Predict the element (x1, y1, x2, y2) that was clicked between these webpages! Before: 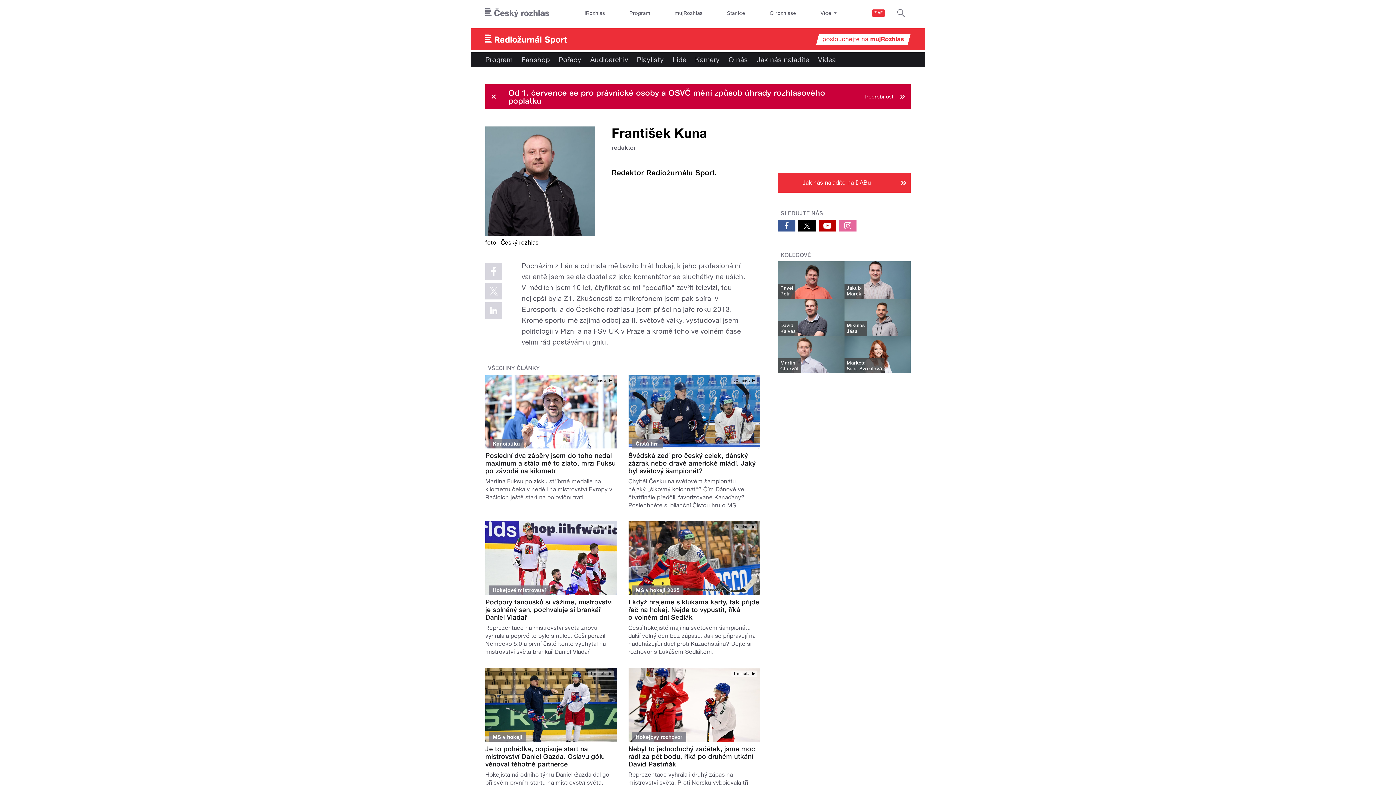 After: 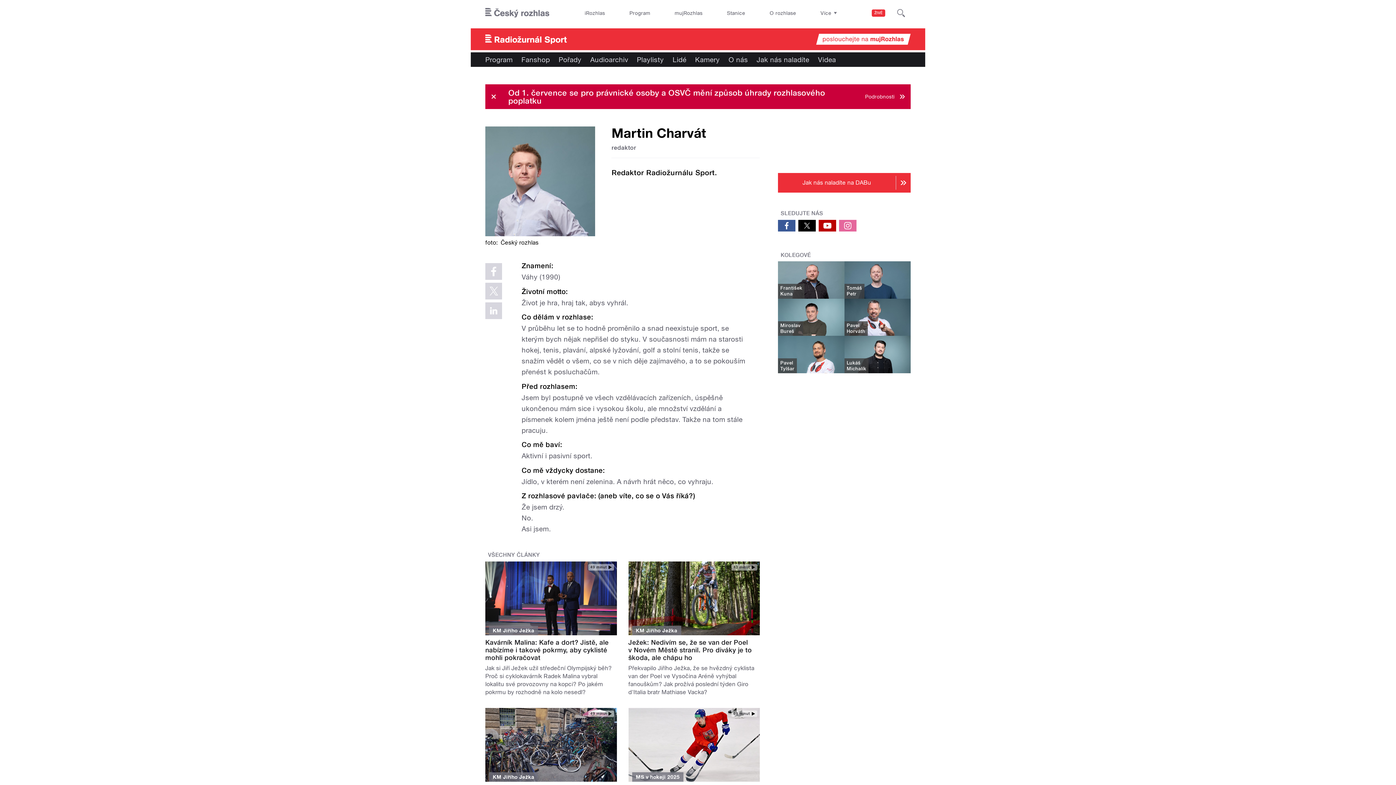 Action: label: Martin
Charvát bbox: (780, 360, 798, 371)